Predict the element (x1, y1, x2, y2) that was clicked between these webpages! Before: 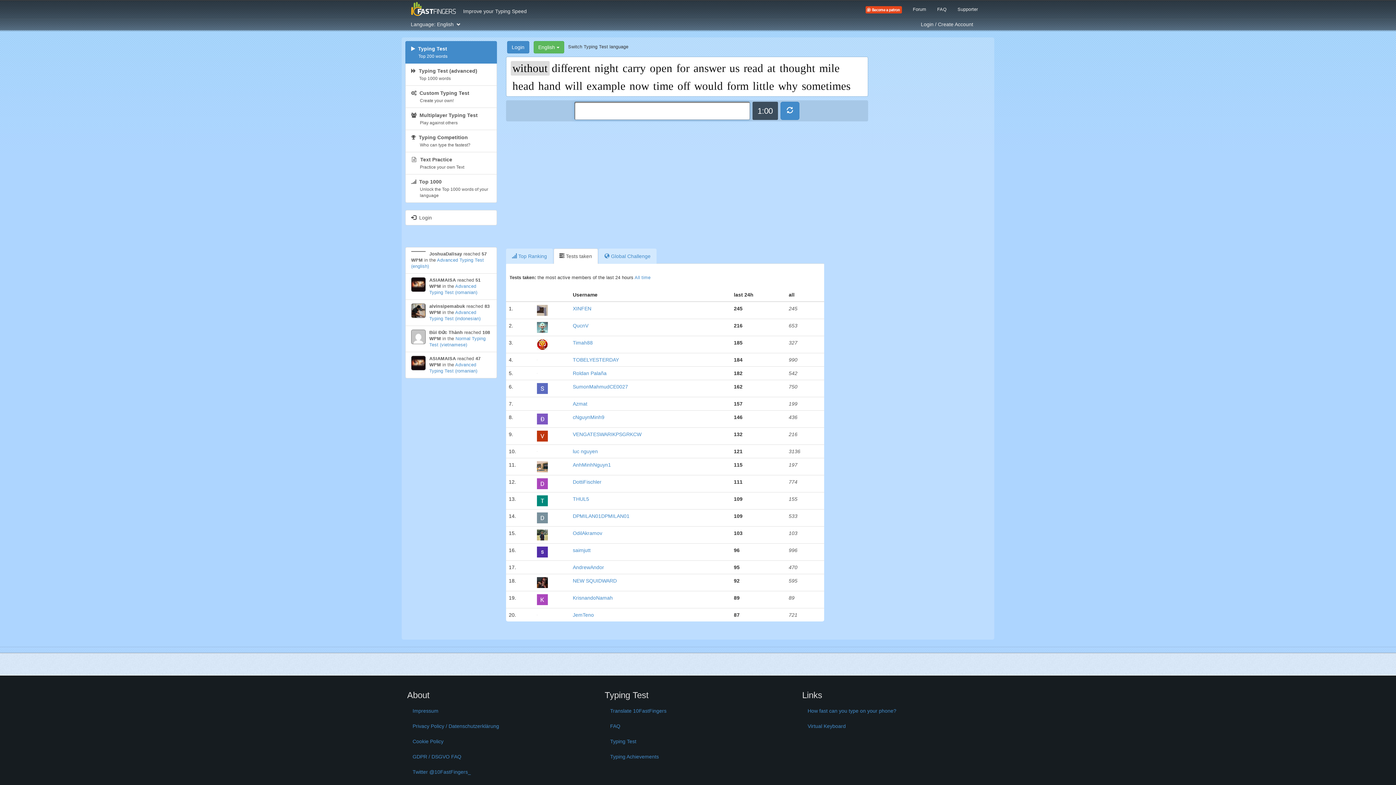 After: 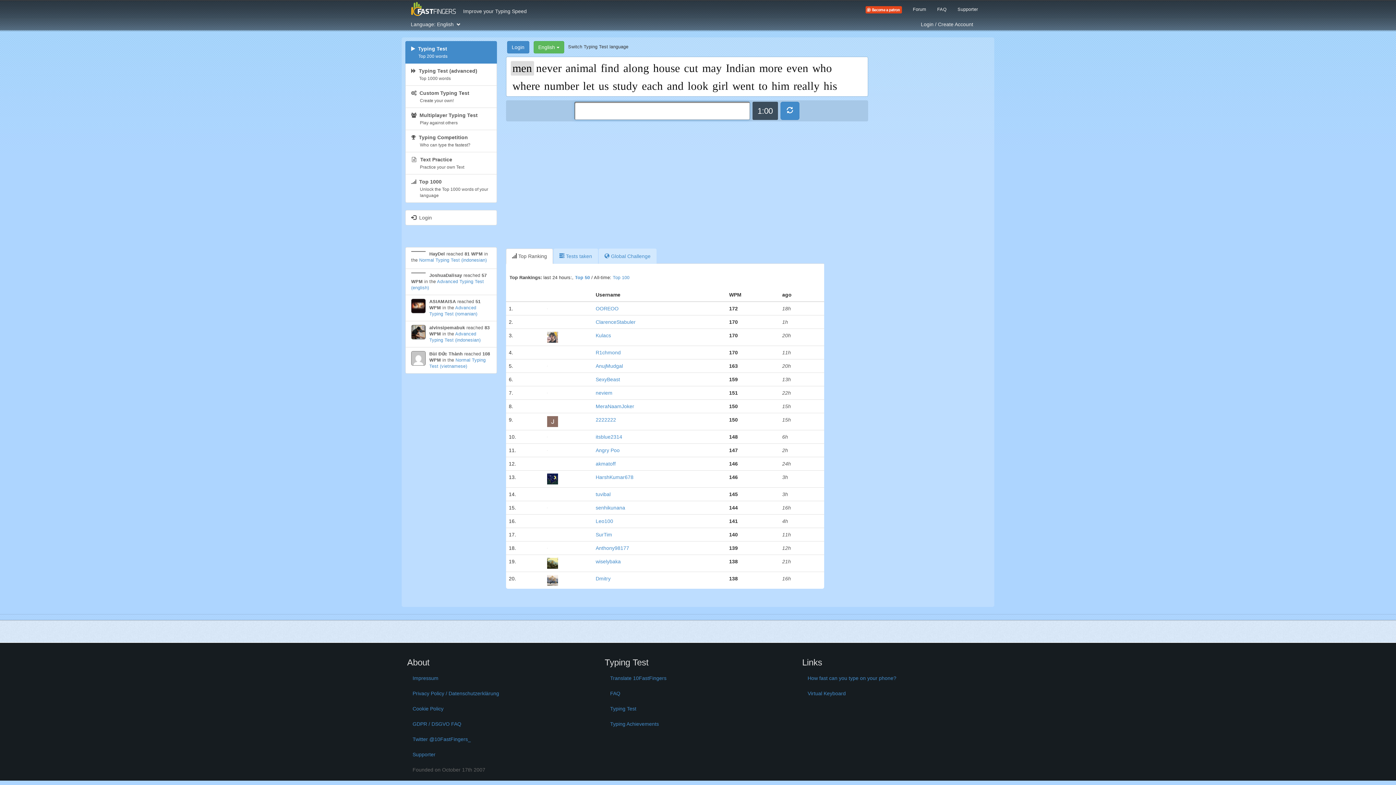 Action: label: Forum bbox: (907, 0, 932, 16)